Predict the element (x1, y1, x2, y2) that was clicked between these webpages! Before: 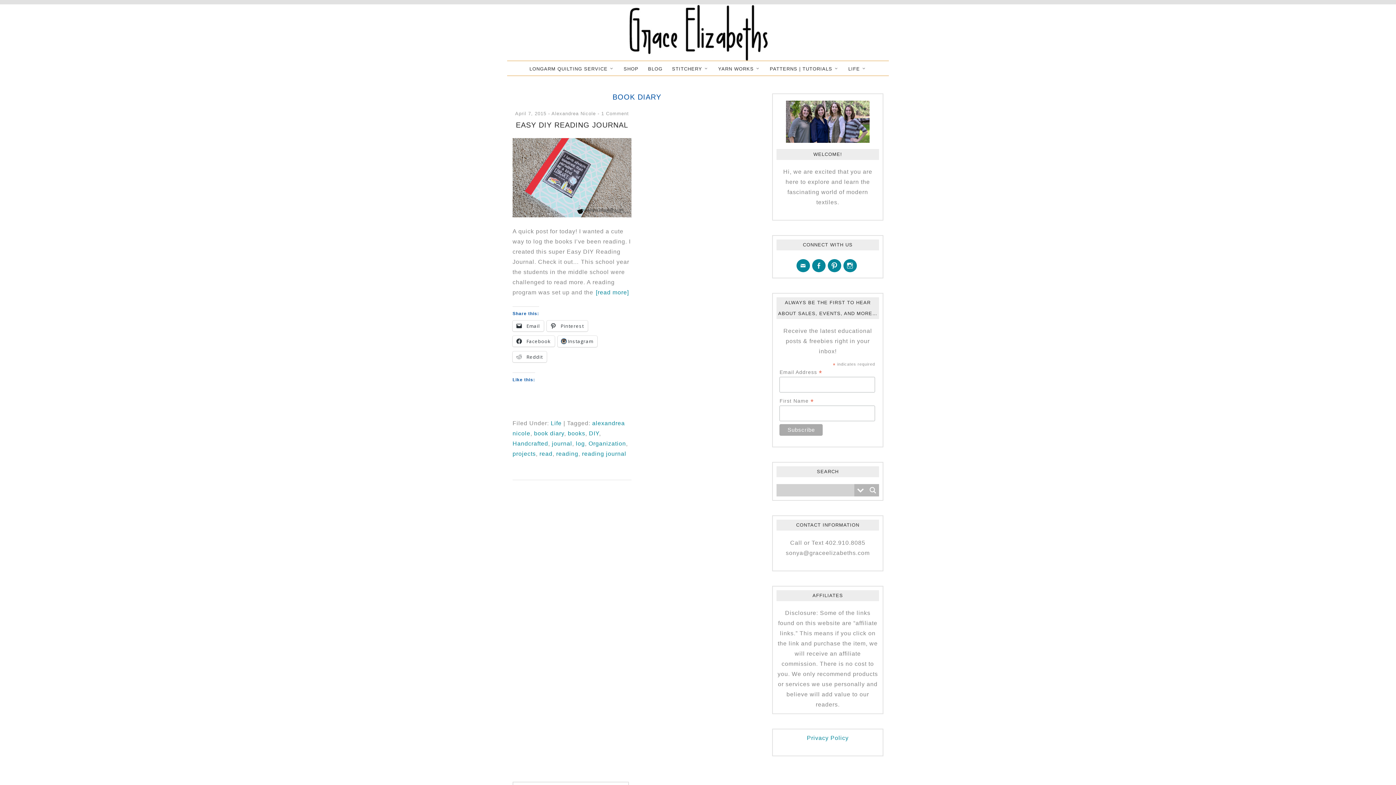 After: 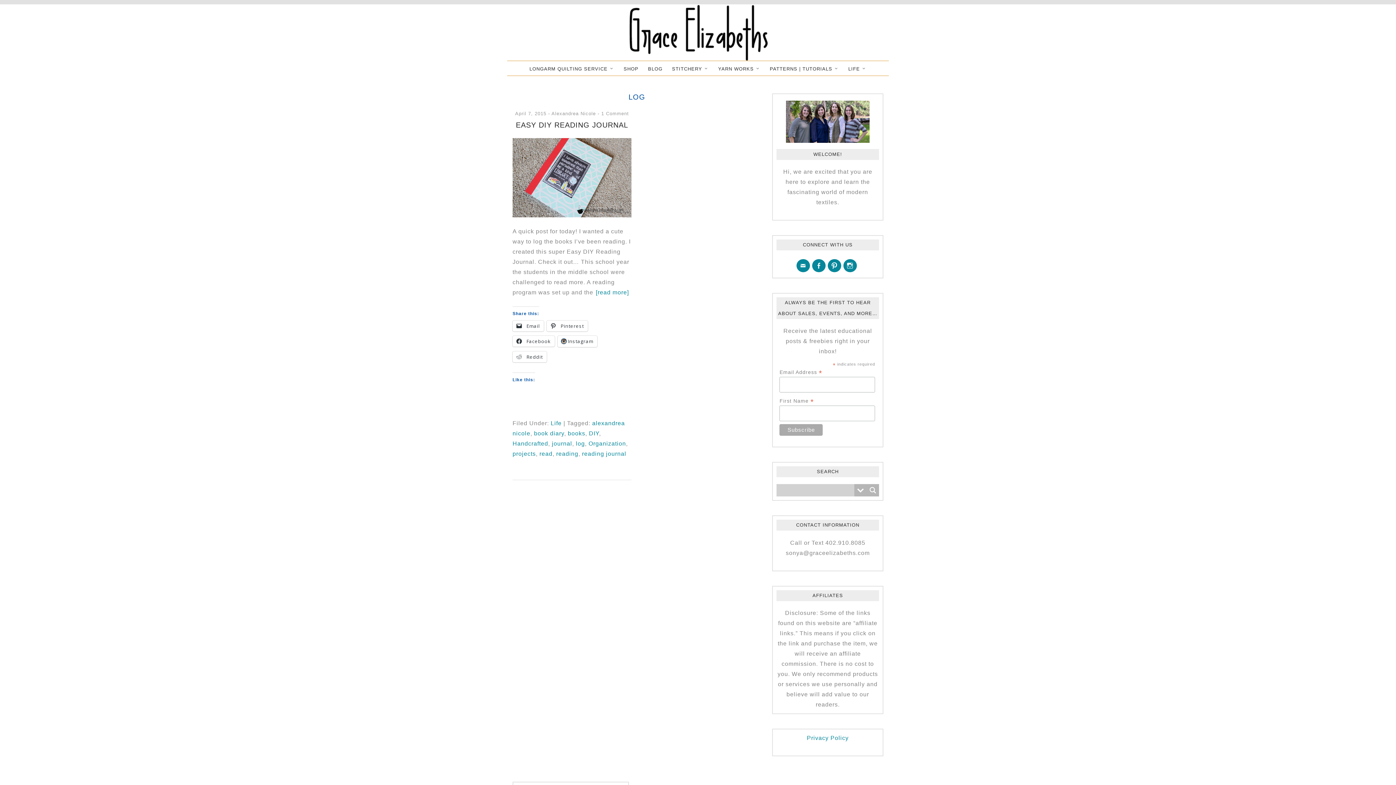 Action: bbox: (576, 440, 585, 446) label: log